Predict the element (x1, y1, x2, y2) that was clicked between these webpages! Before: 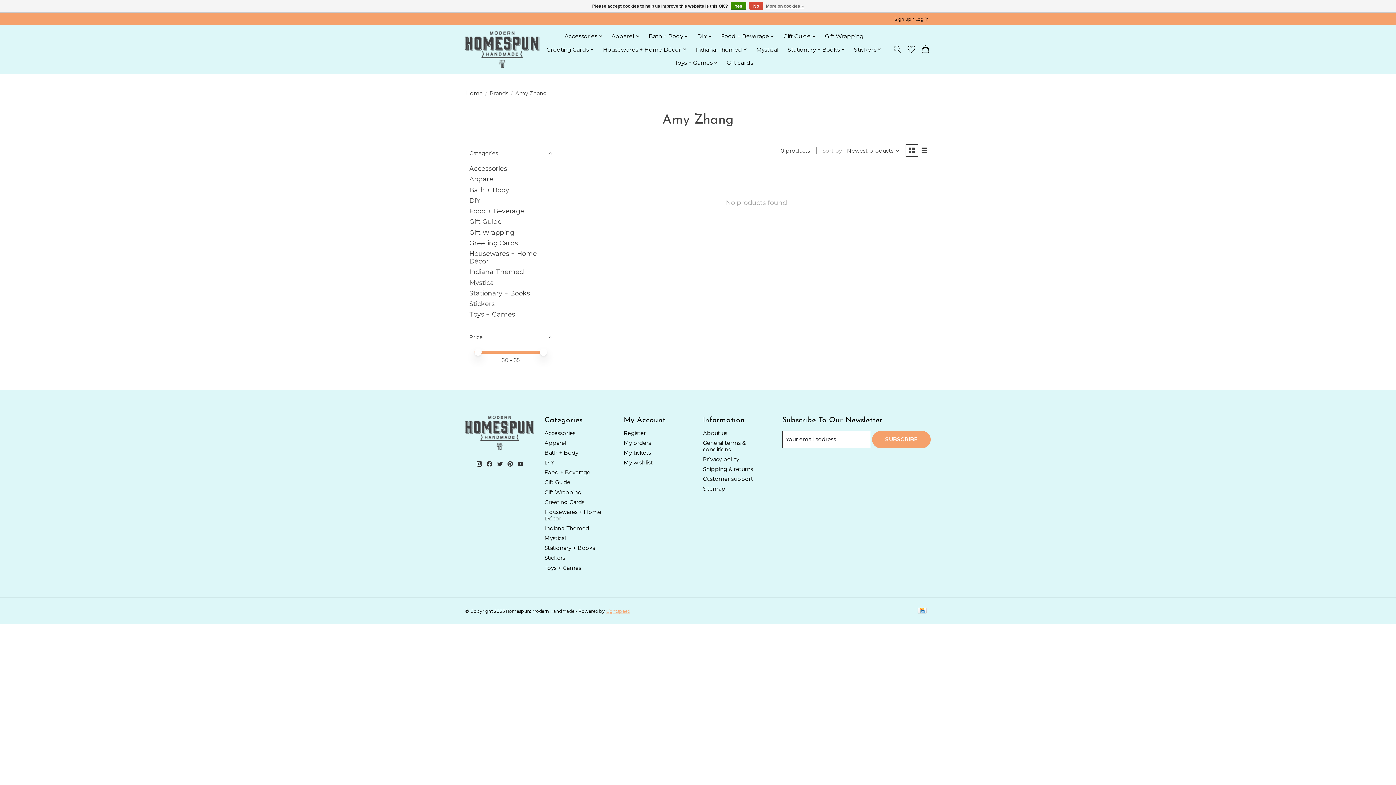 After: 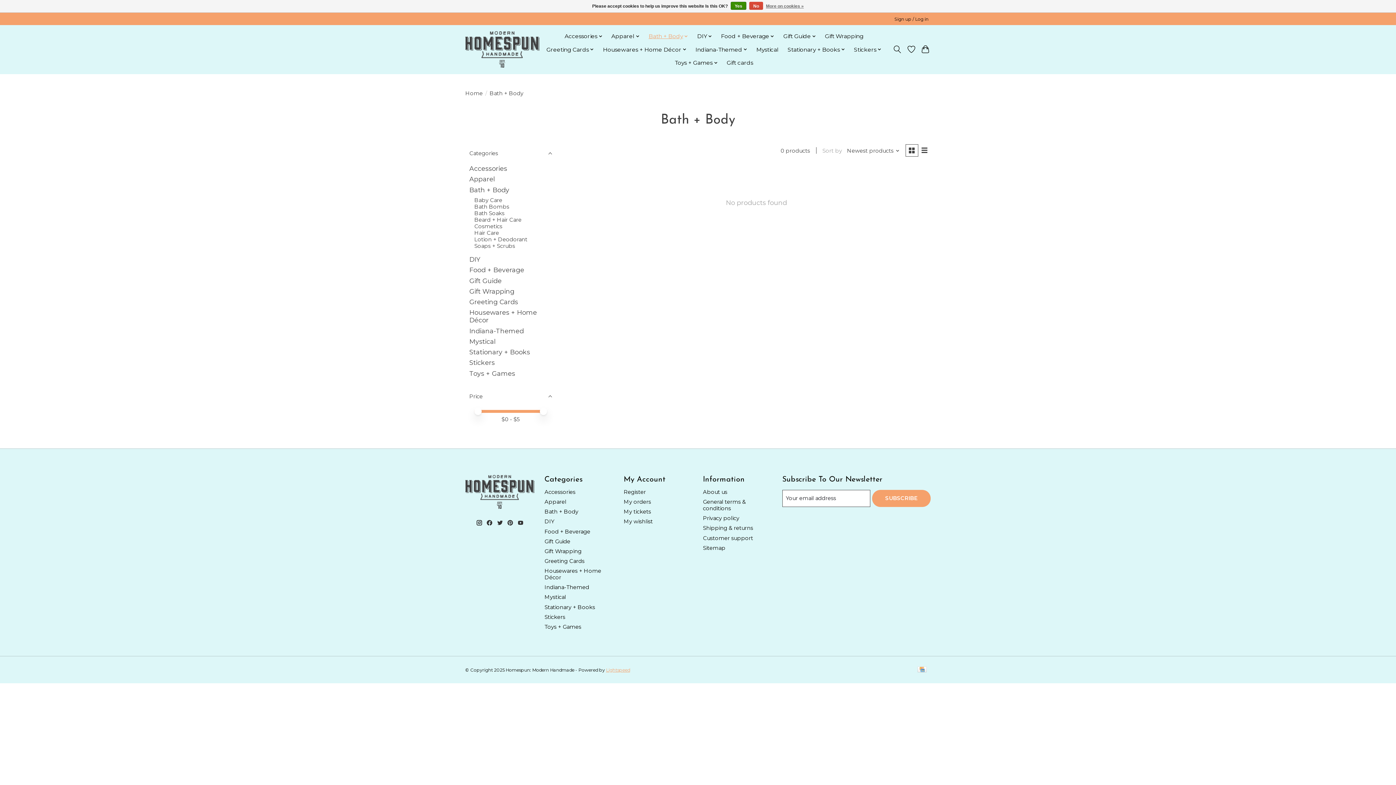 Action: bbox: (544, 449, 578, 456) label: Bath + Body